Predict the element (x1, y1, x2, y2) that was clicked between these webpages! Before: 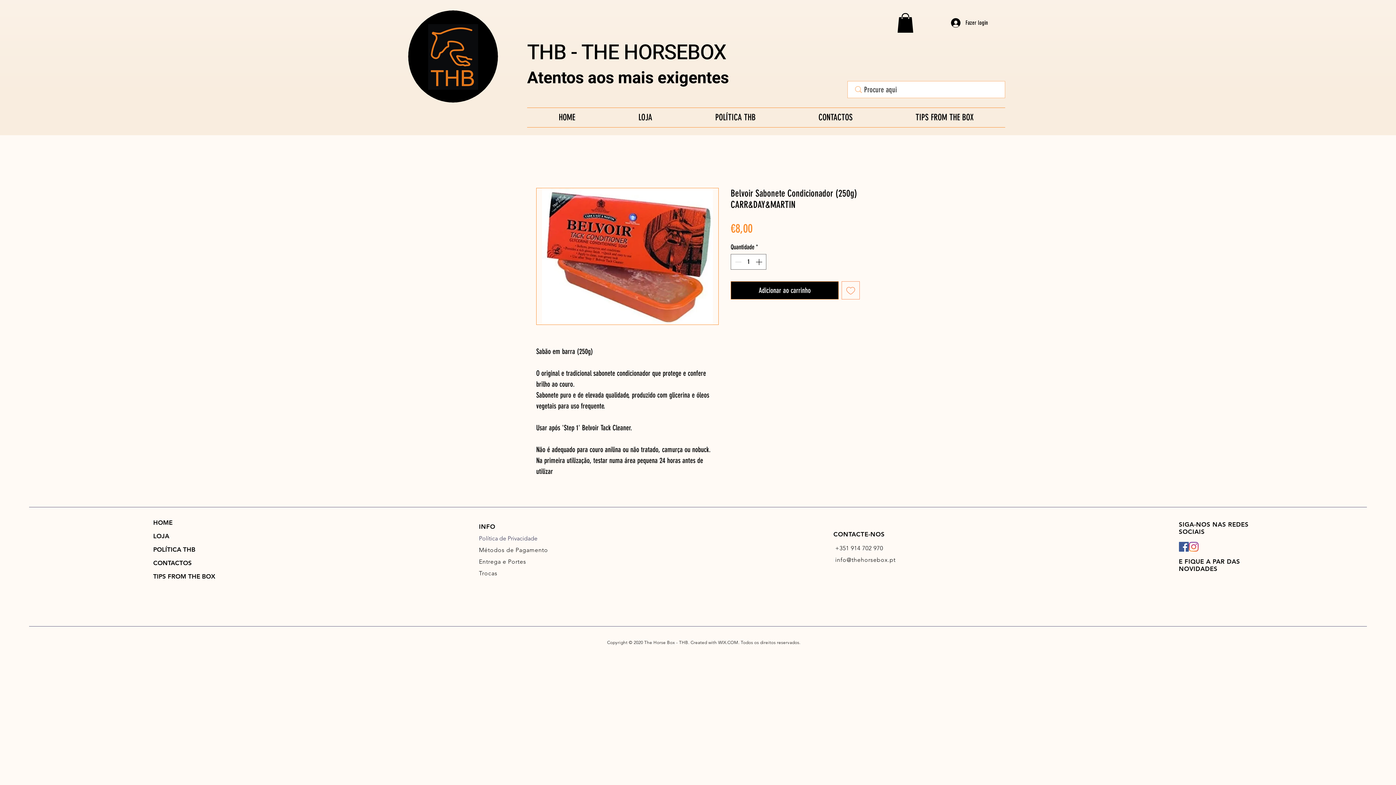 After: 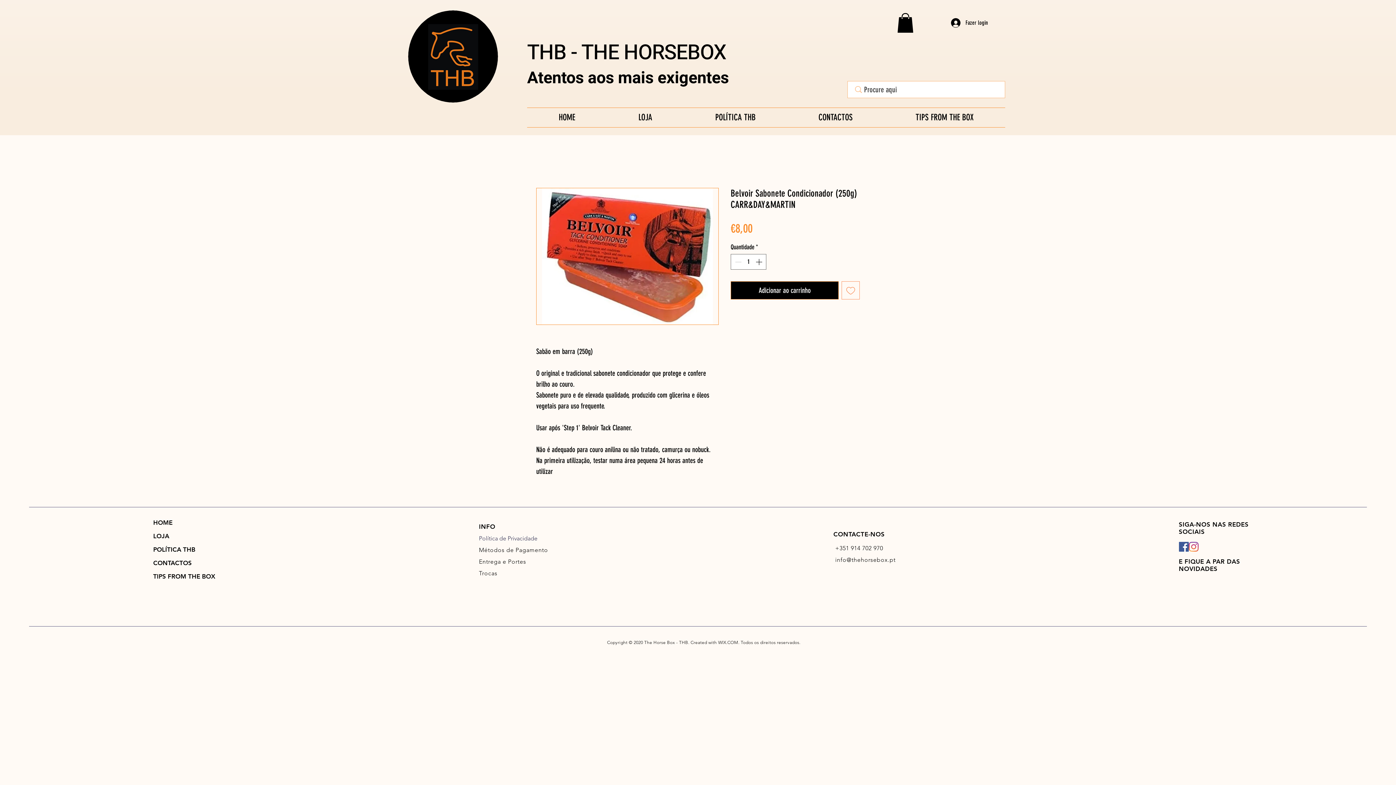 Action: bbox: (1179, 542, 1188, 551) label: Facebook ícone social